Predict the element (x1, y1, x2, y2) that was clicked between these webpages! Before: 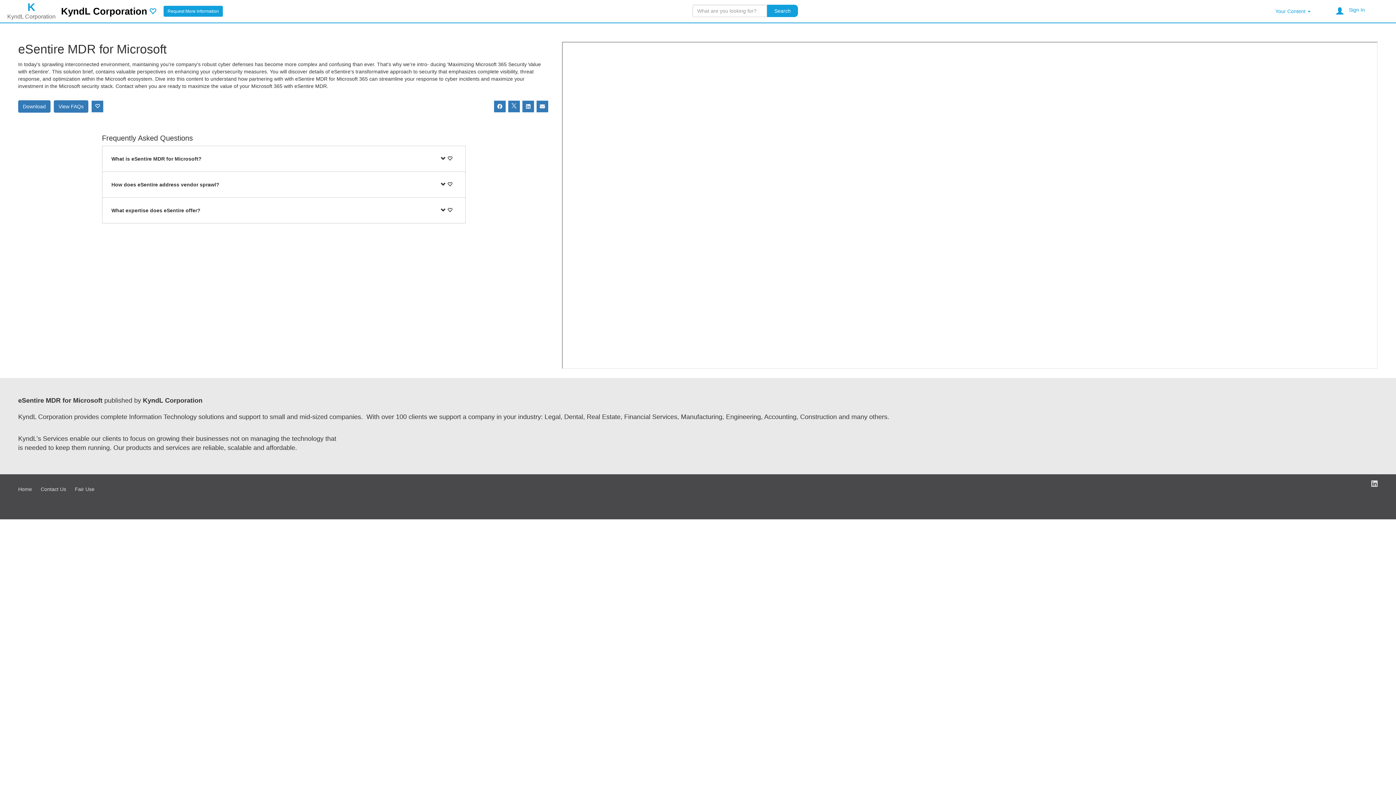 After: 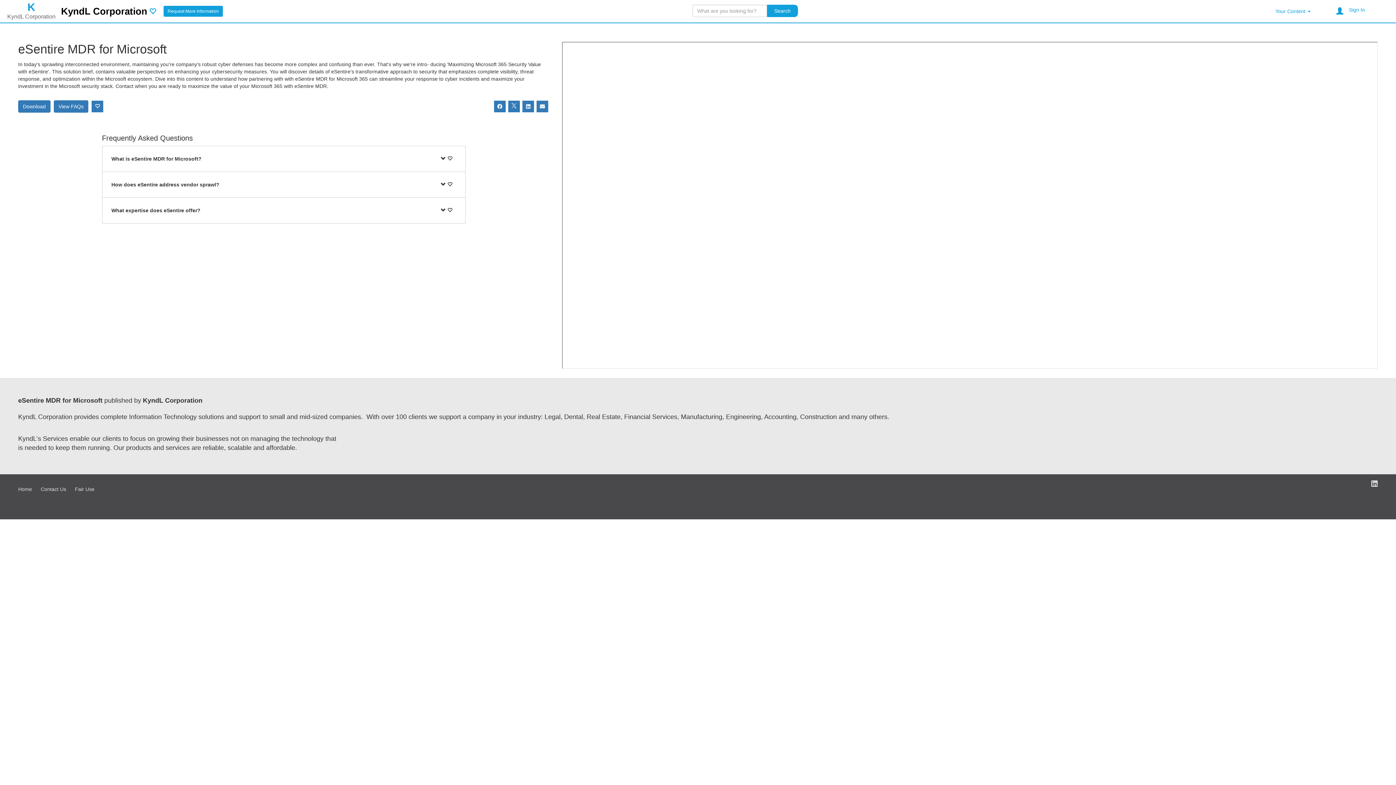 Action: bbox: (536, 100, 548, 112)